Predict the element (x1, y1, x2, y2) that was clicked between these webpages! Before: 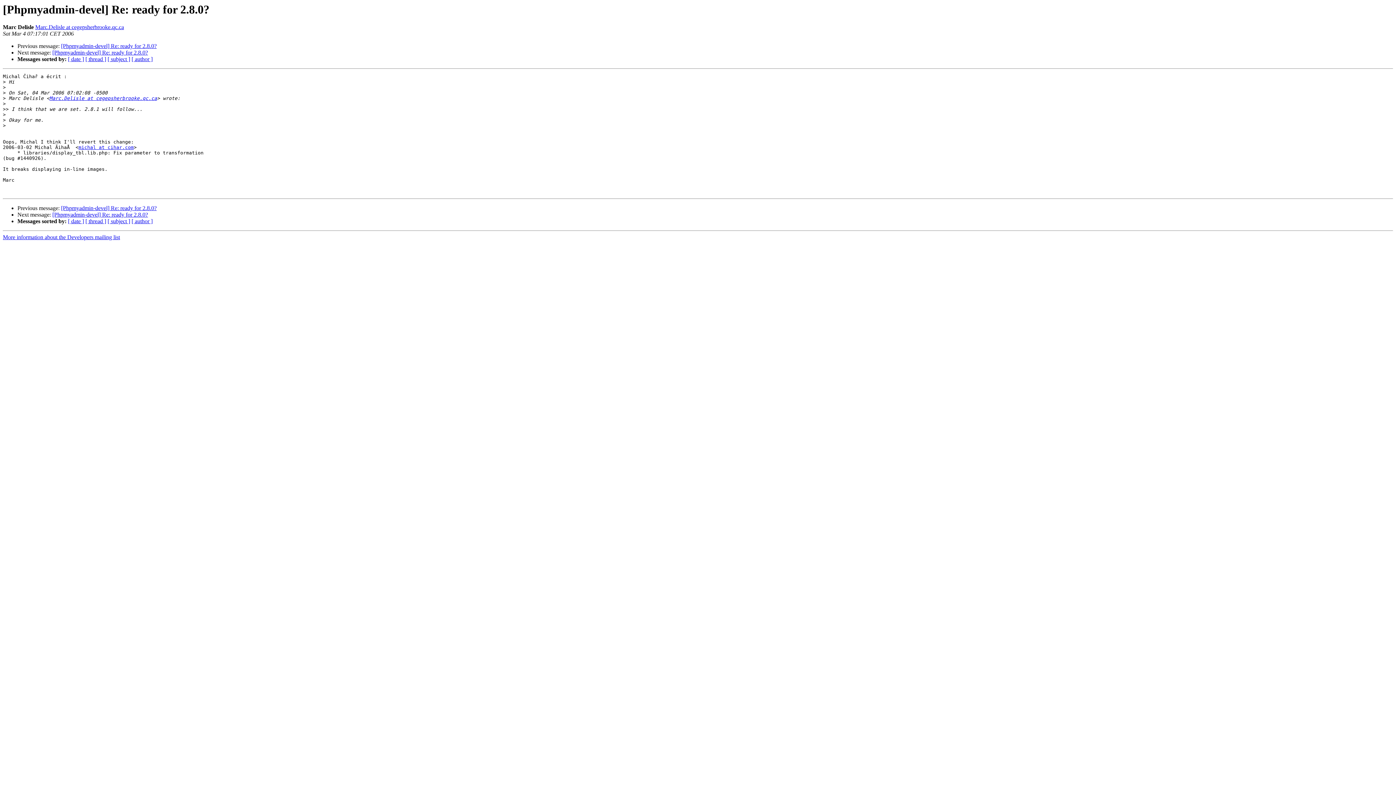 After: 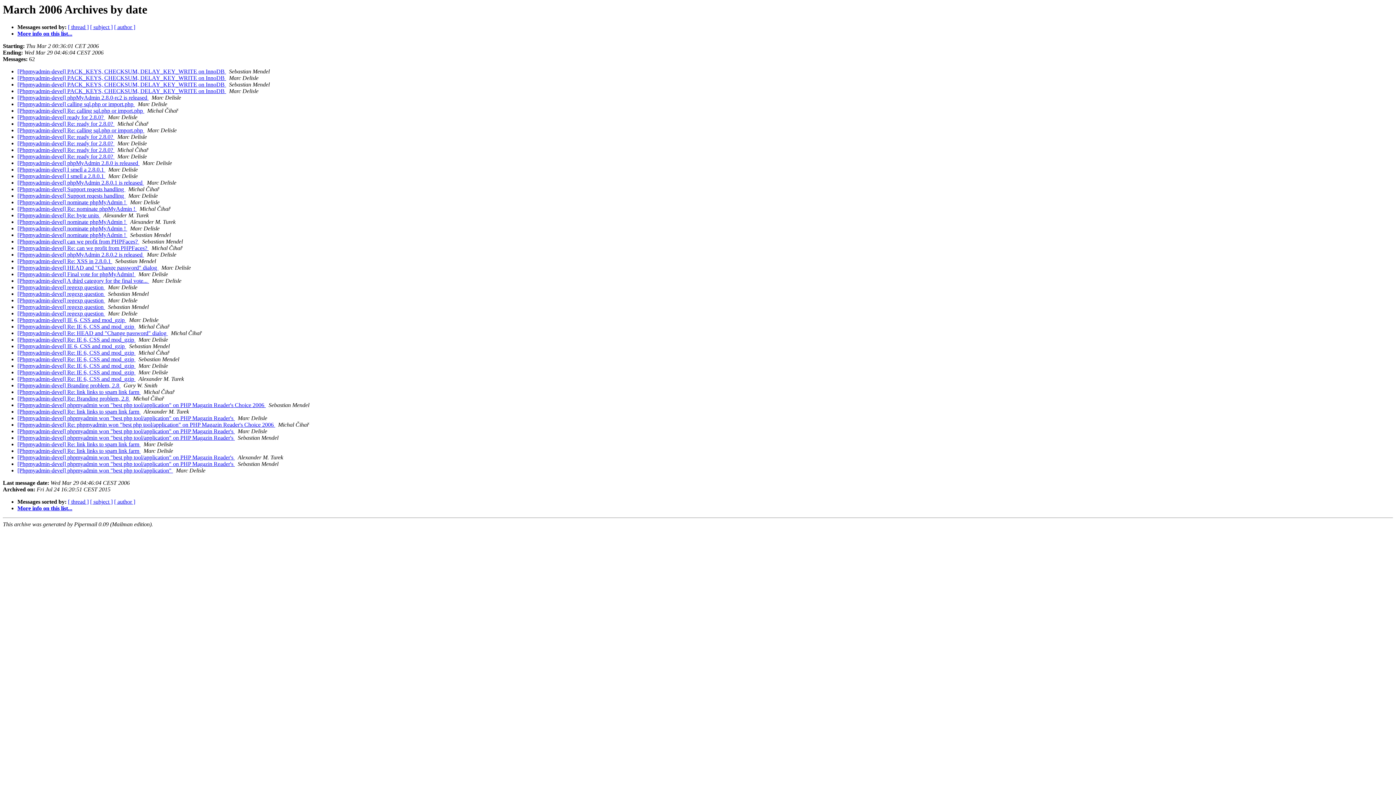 Action: bbox: (68, 56, 84, 62) label: [ date ]